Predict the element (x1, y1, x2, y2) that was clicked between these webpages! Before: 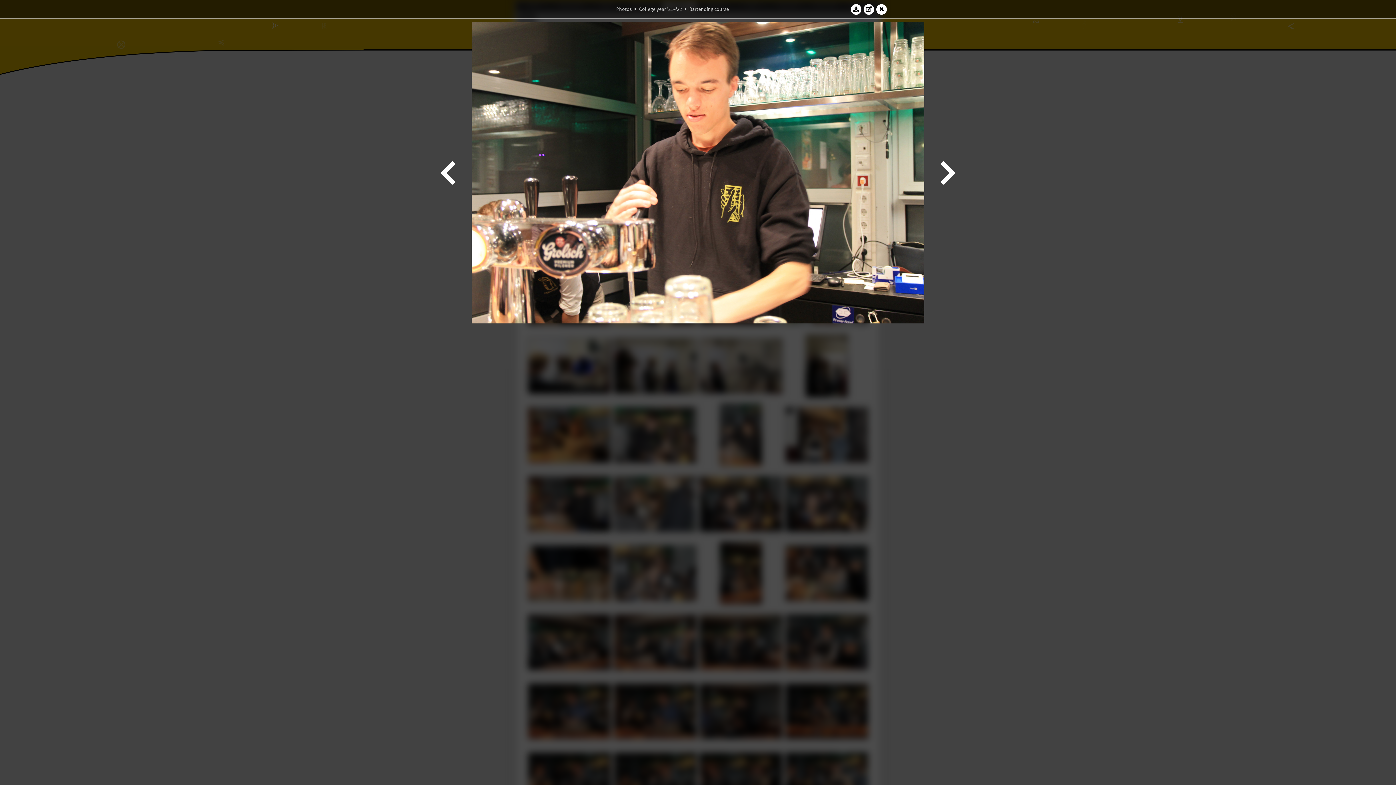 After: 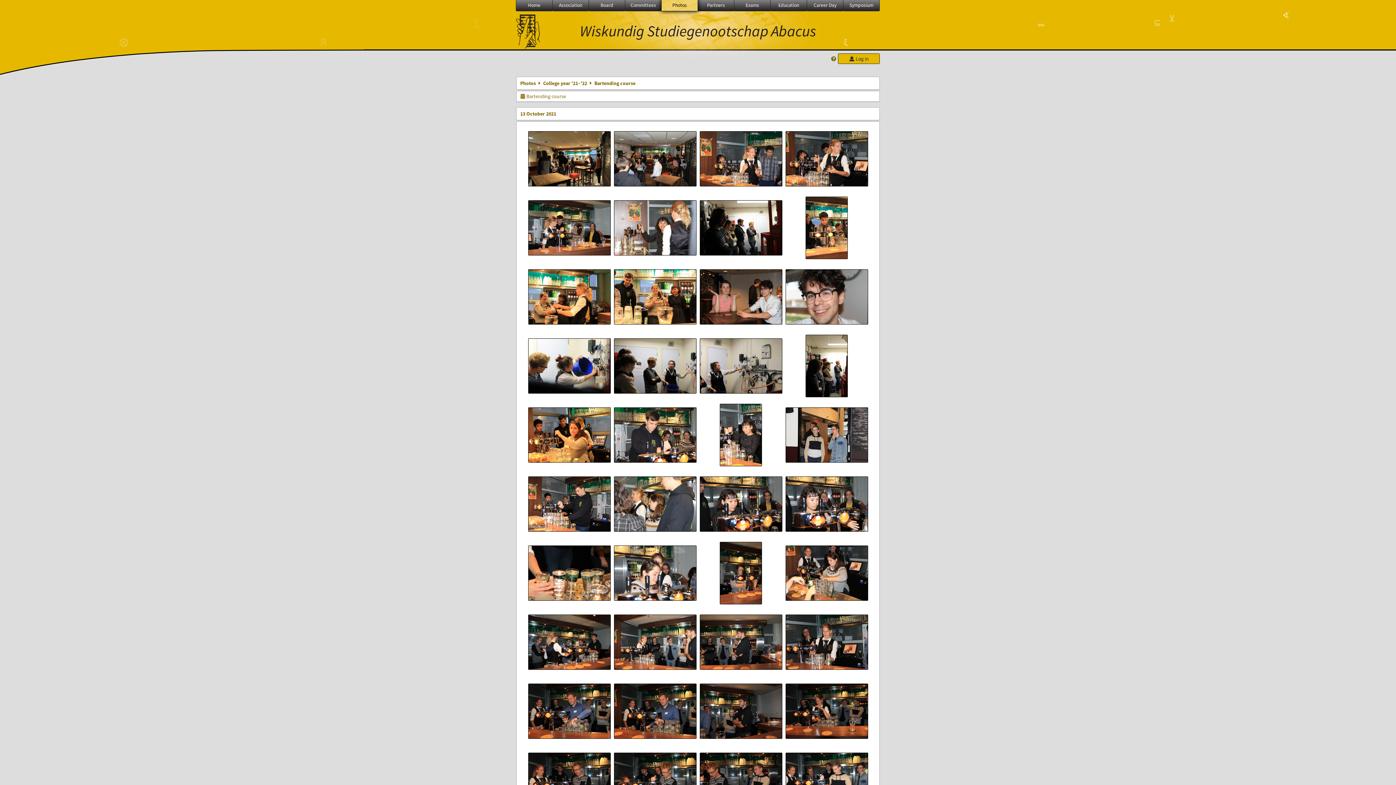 Action: bbox: (689, 5, 729, 12) label: Bartending course